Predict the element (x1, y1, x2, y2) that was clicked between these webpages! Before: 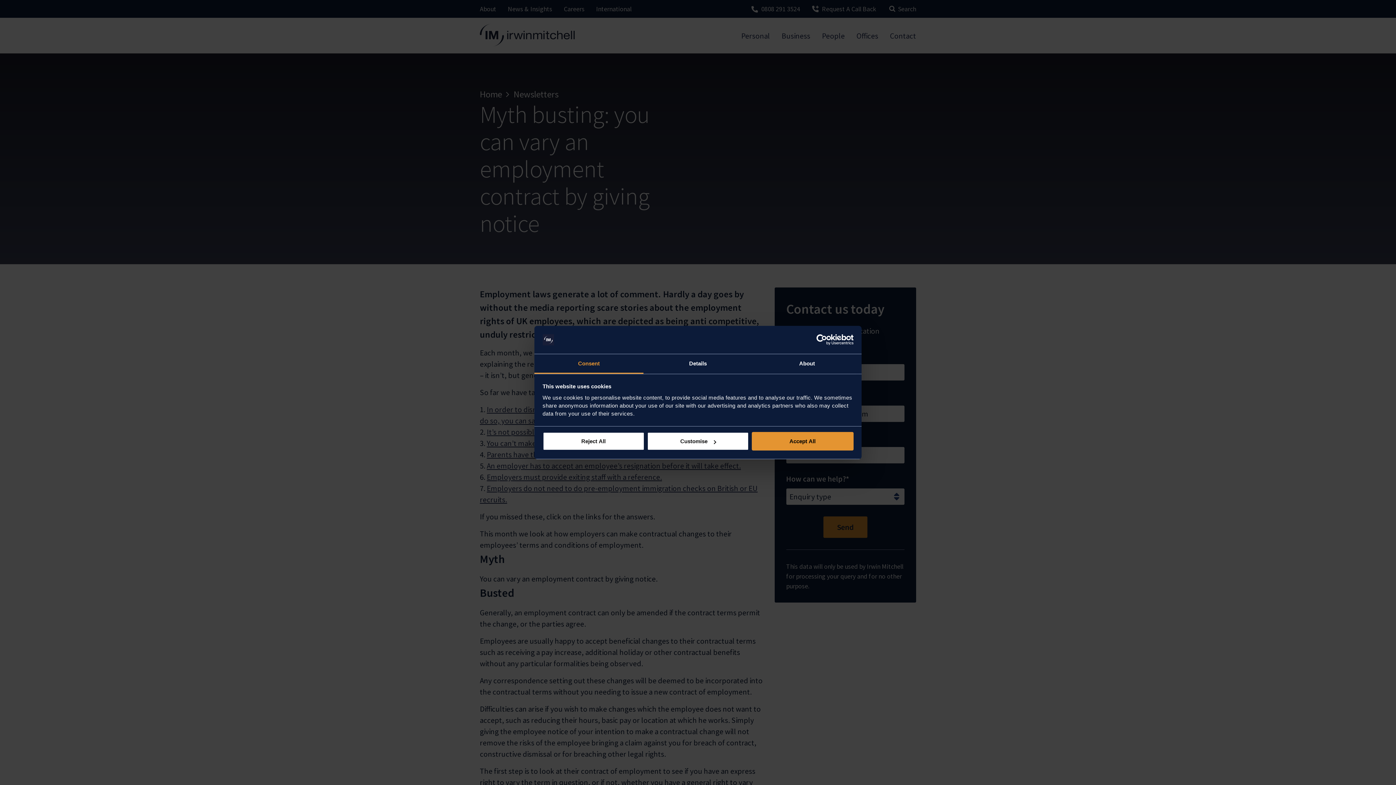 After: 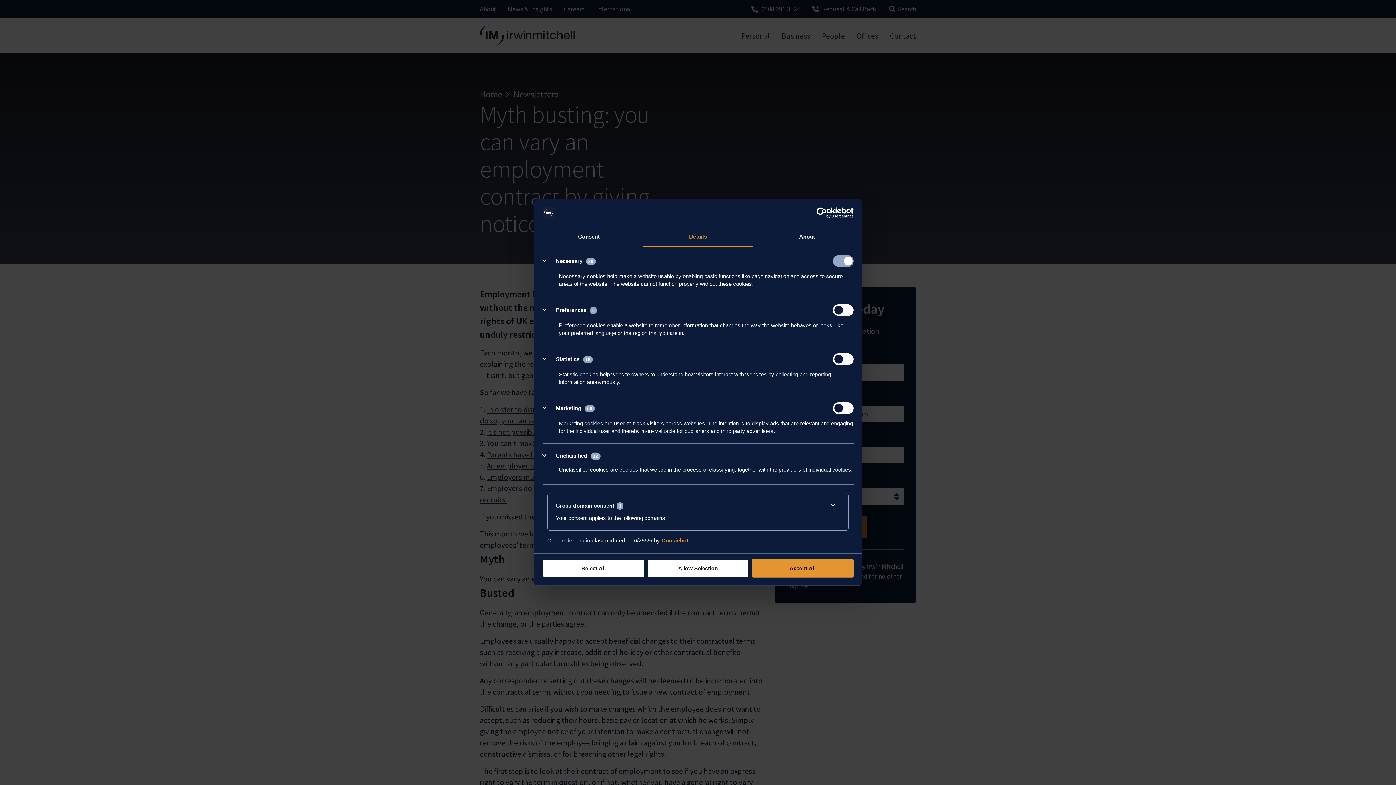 Action: bbox: (643, 354, 752, 373) label: Details